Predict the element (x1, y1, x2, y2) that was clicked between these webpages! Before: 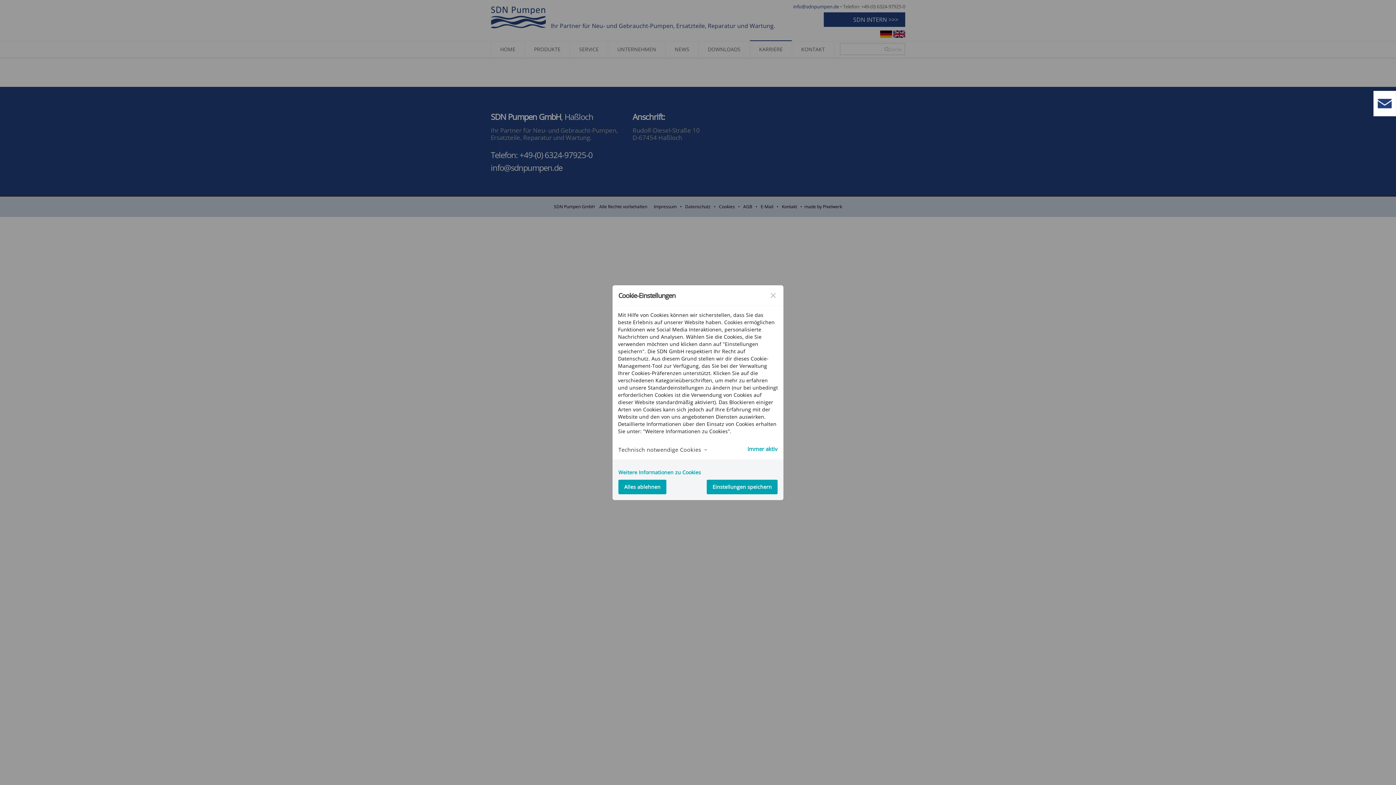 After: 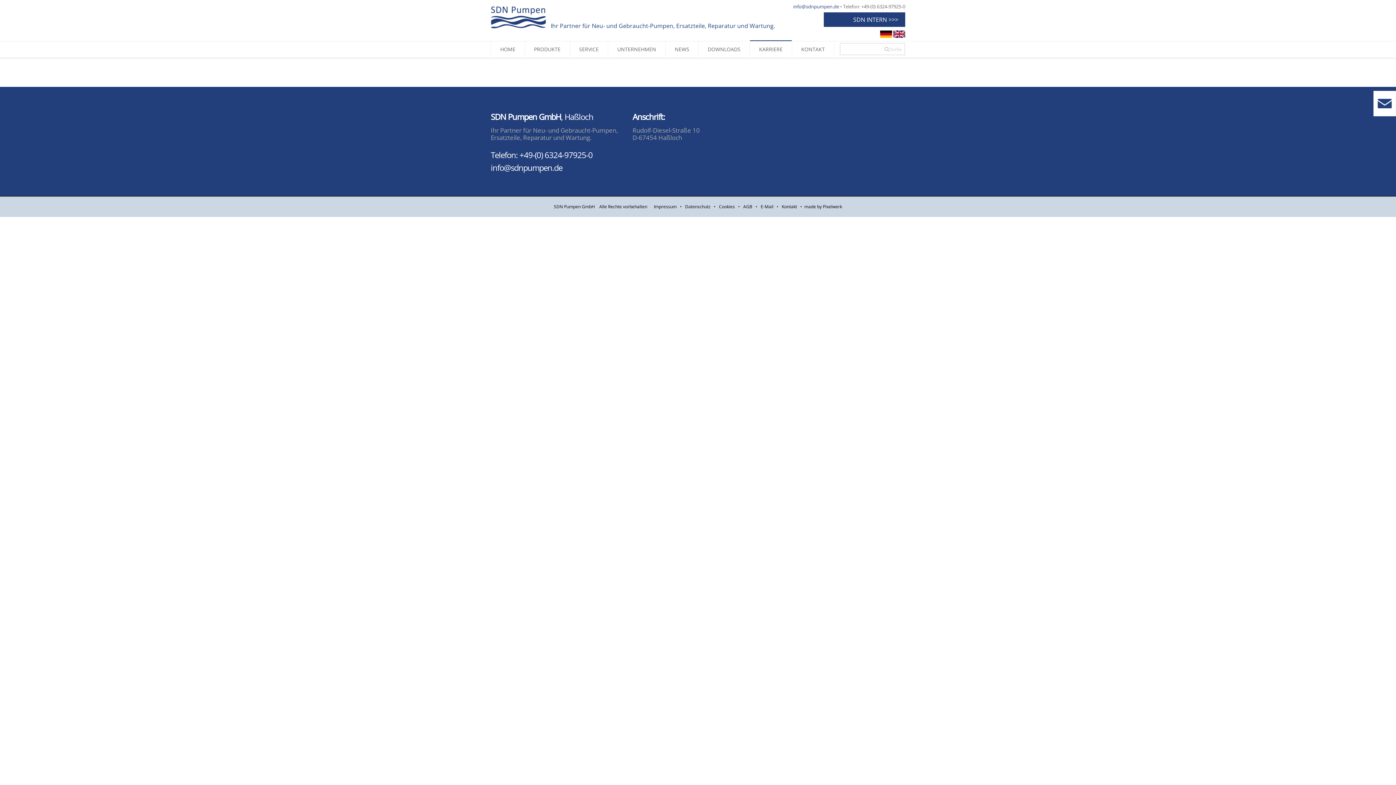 Action: label: Alles ablehnen bbox: (618, 479, 666, 494)